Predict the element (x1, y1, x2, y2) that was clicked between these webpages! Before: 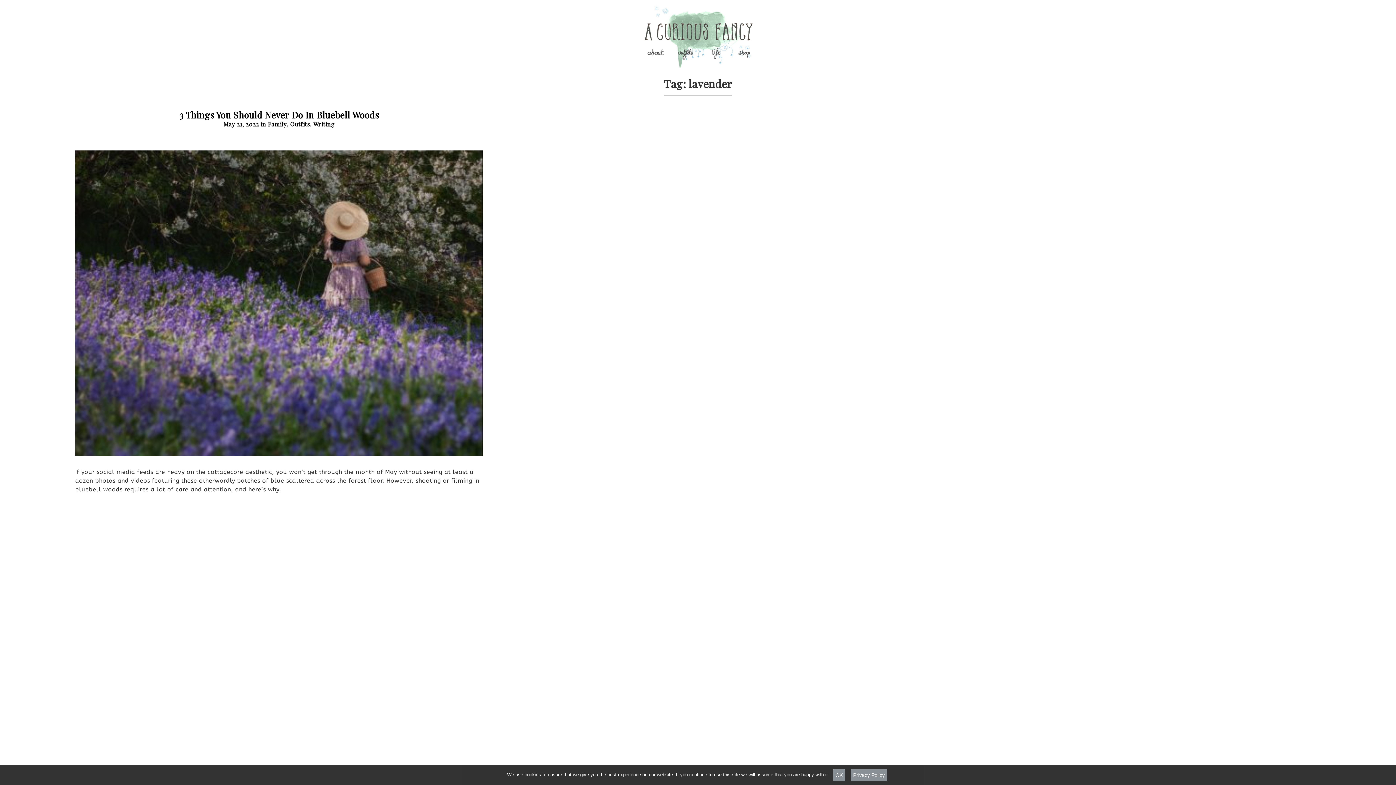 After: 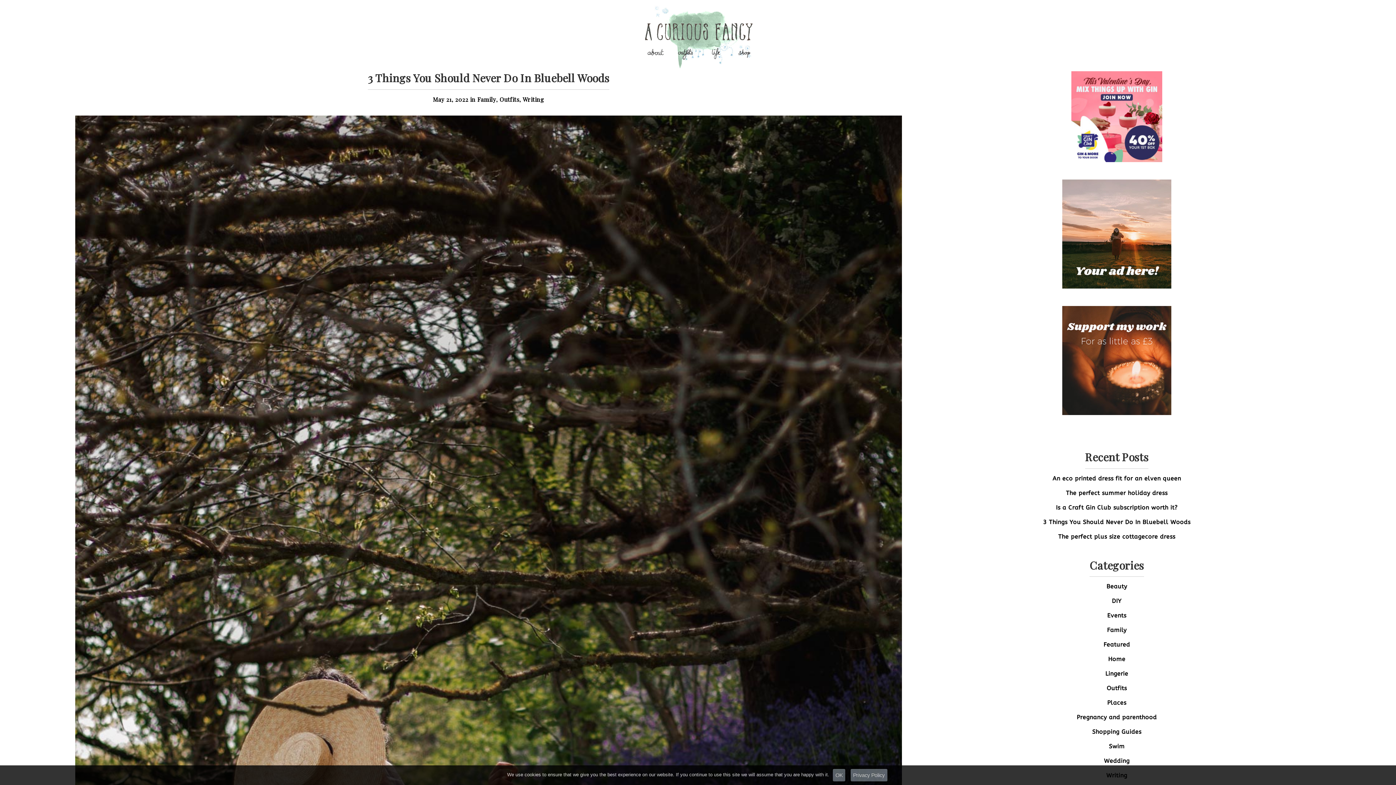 Action: label: May 21, 2022 bbox: (223, 120, 259, 127)